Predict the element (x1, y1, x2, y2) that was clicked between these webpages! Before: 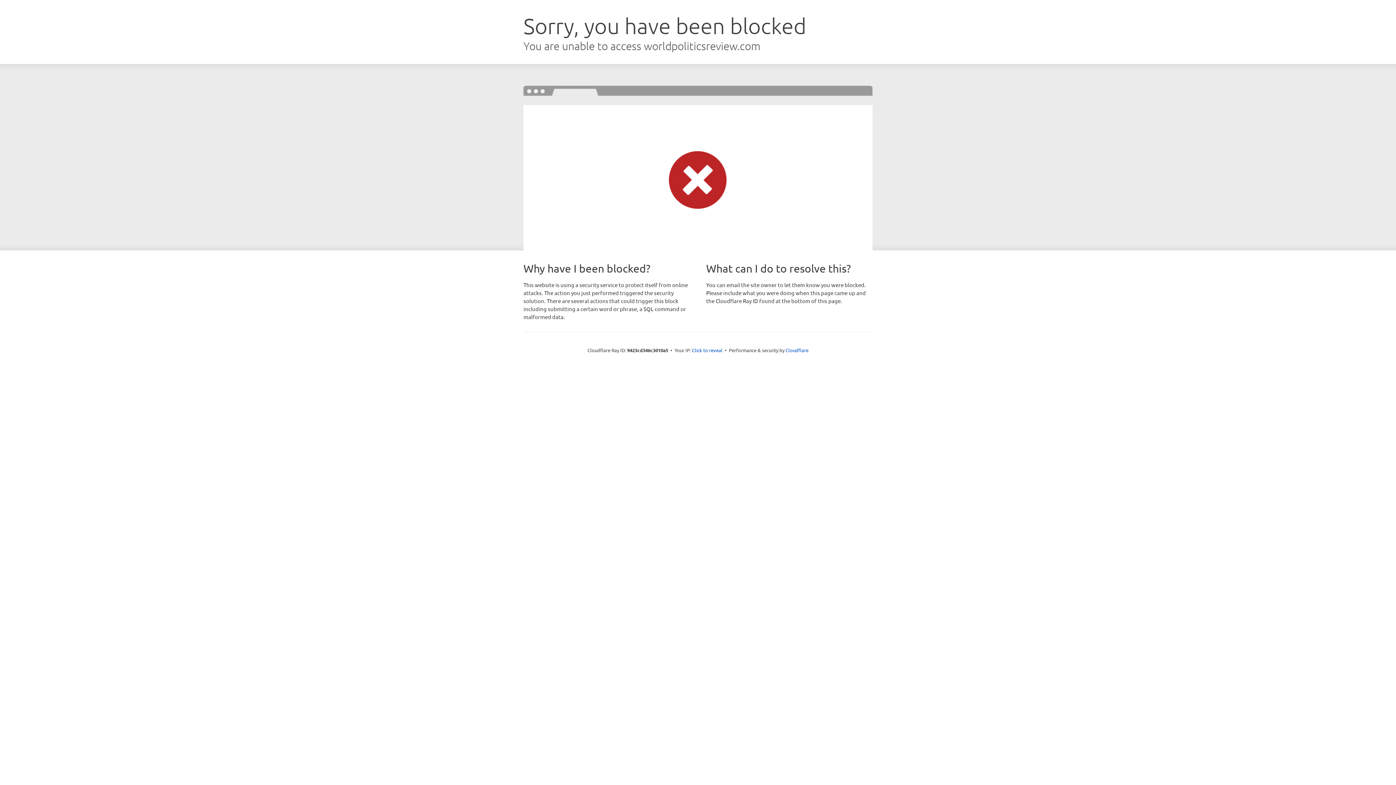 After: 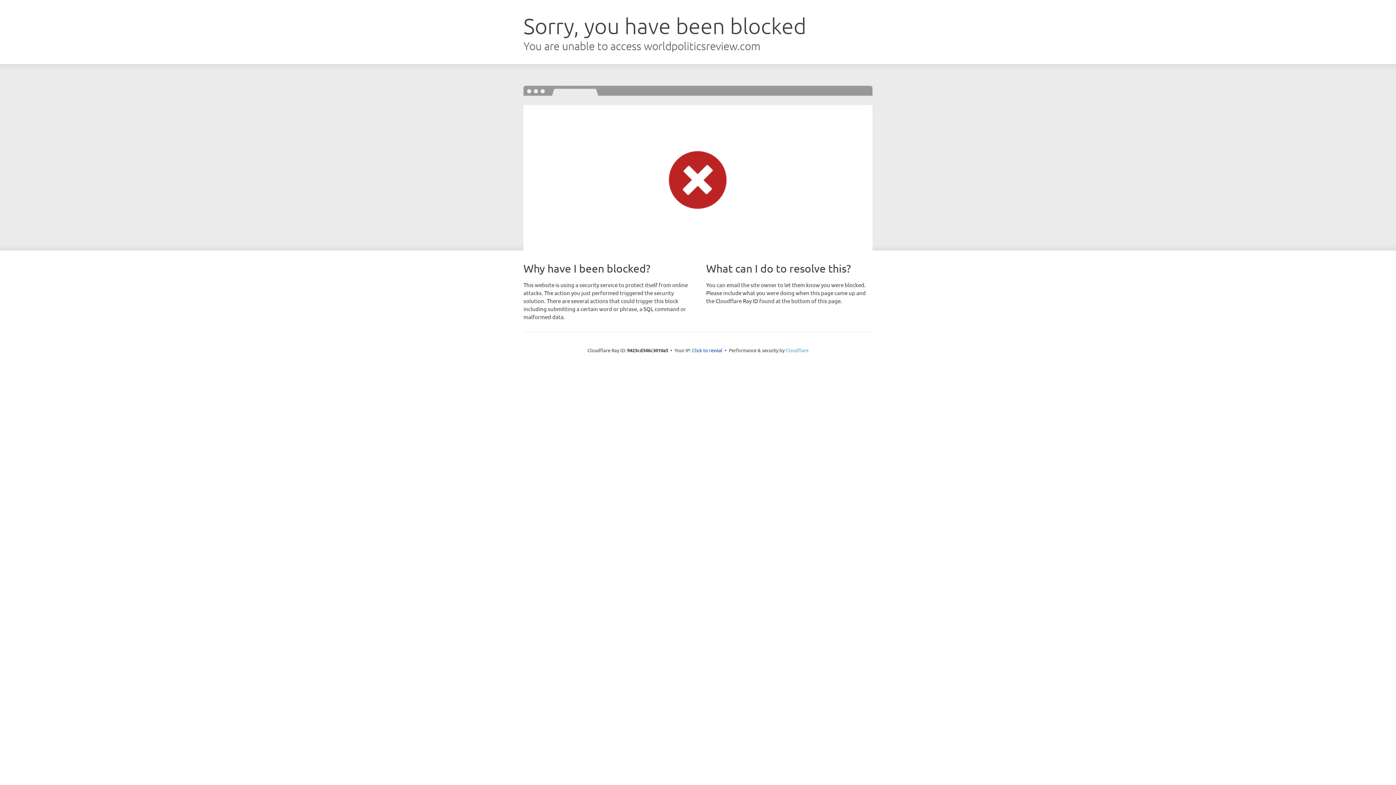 Action: label: Cloudflare bbox: (785, 347, 808, 353)